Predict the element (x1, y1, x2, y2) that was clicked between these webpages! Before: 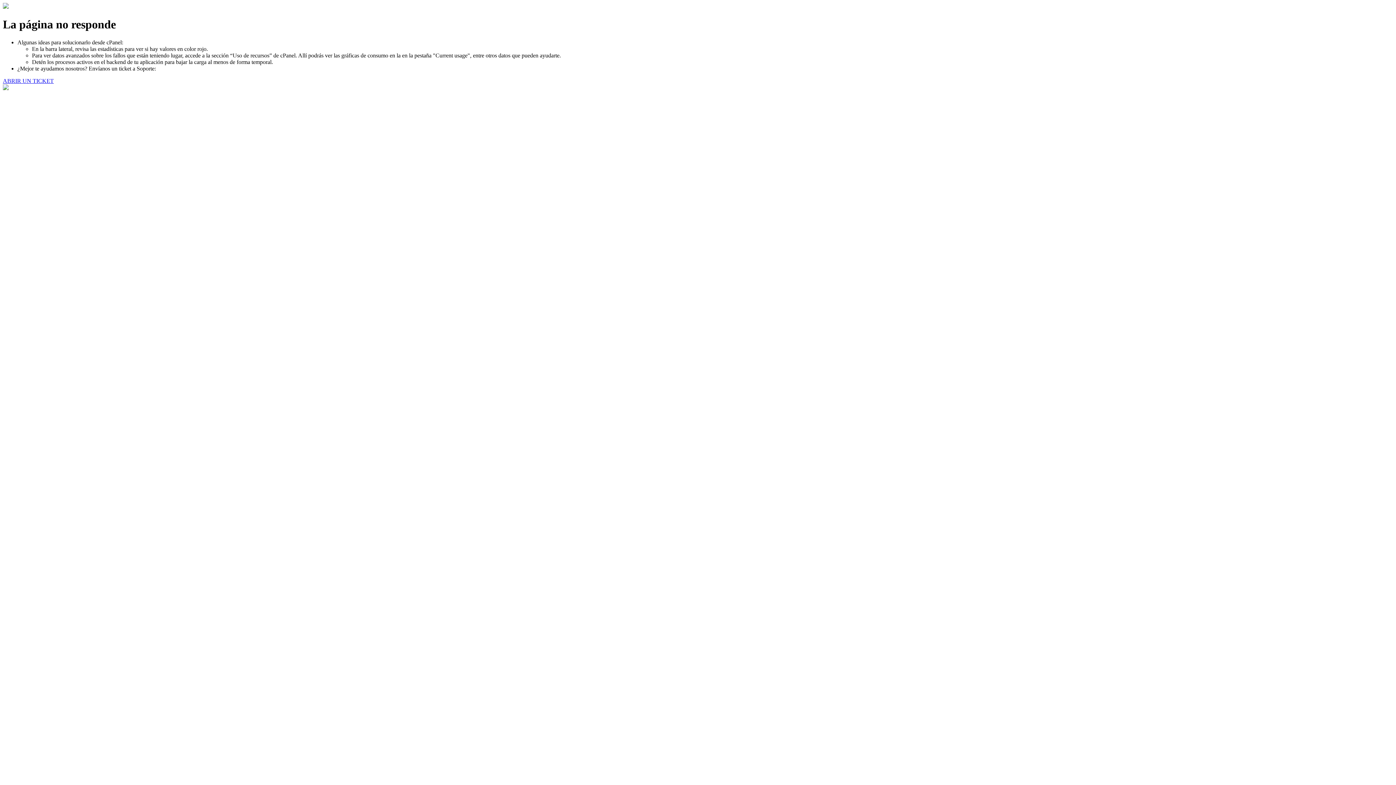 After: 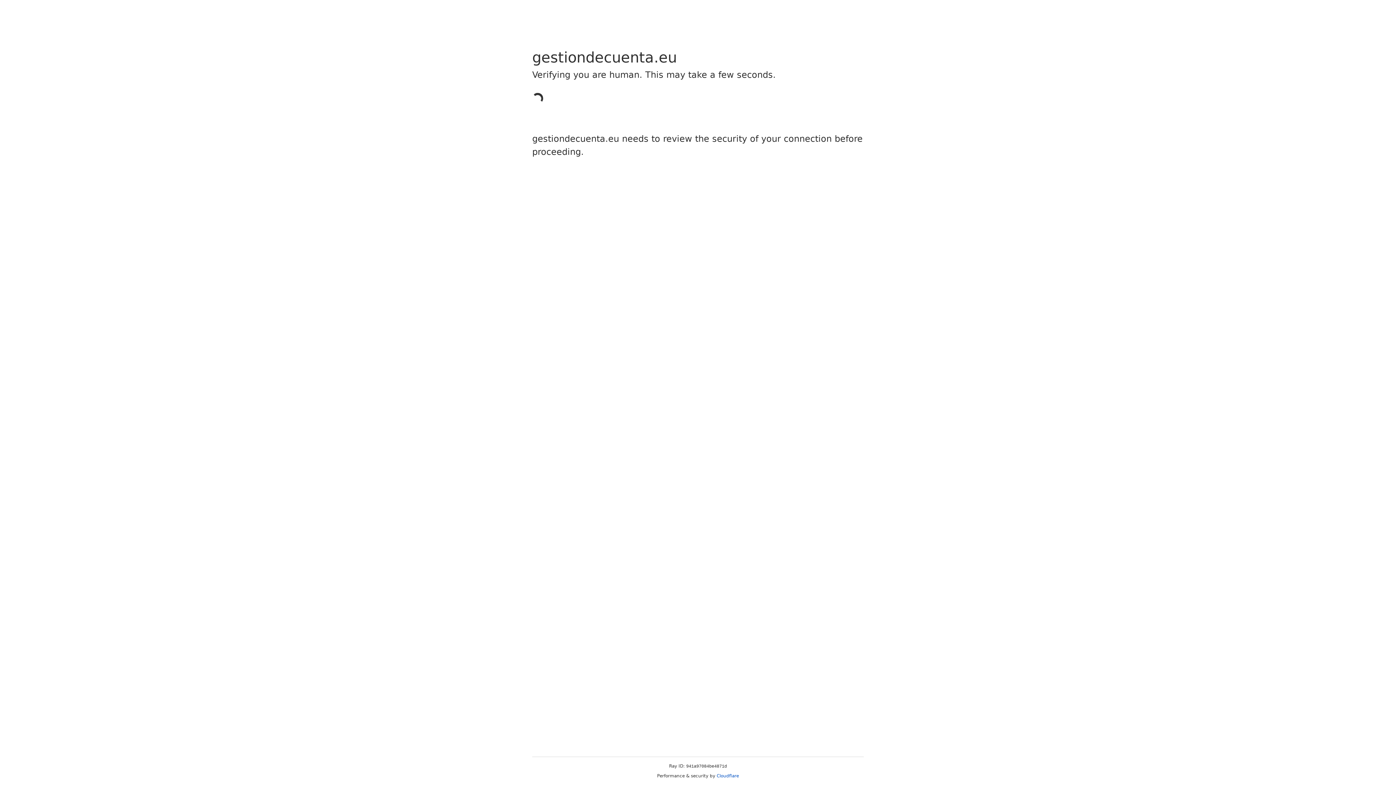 Action: bbox: (2, 77, 53, 83) label: ABRIR UN TICKET